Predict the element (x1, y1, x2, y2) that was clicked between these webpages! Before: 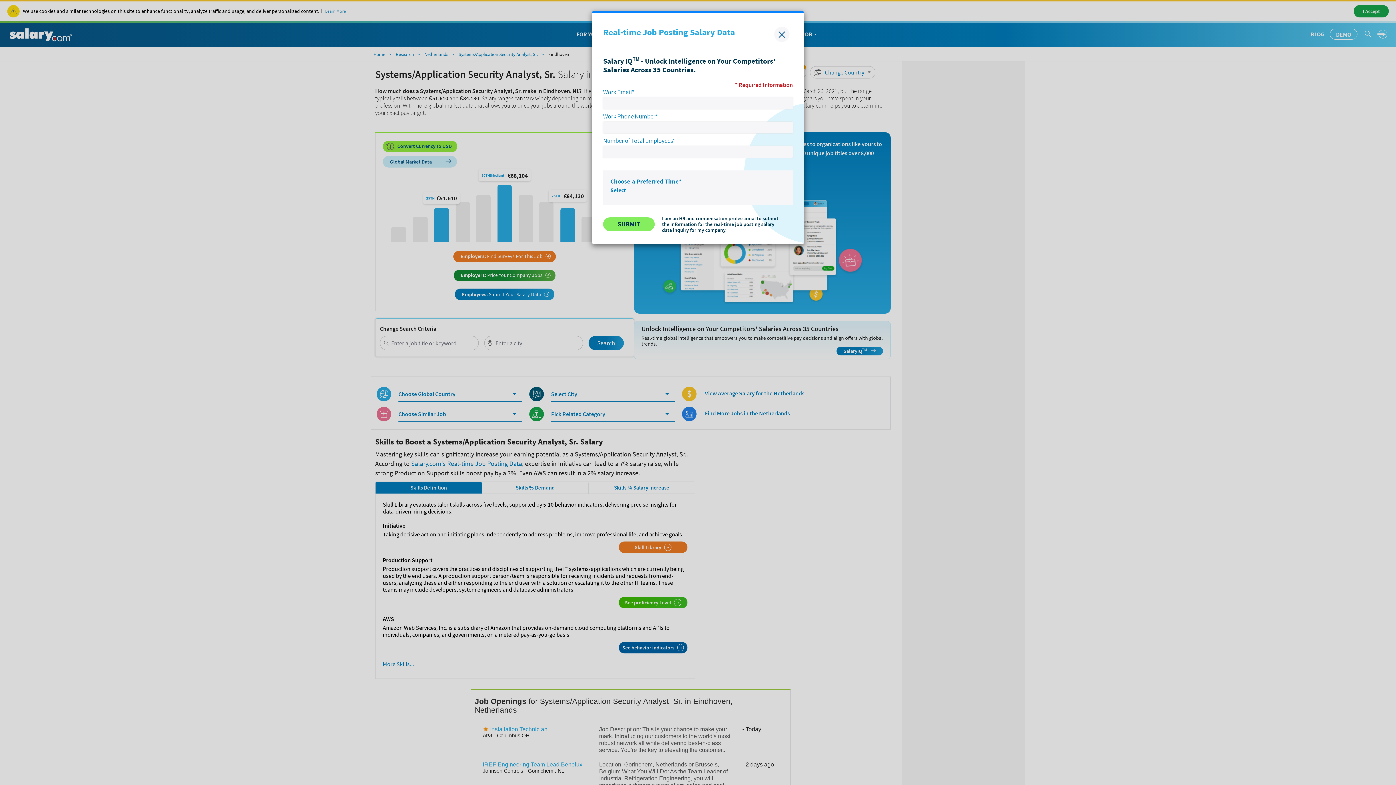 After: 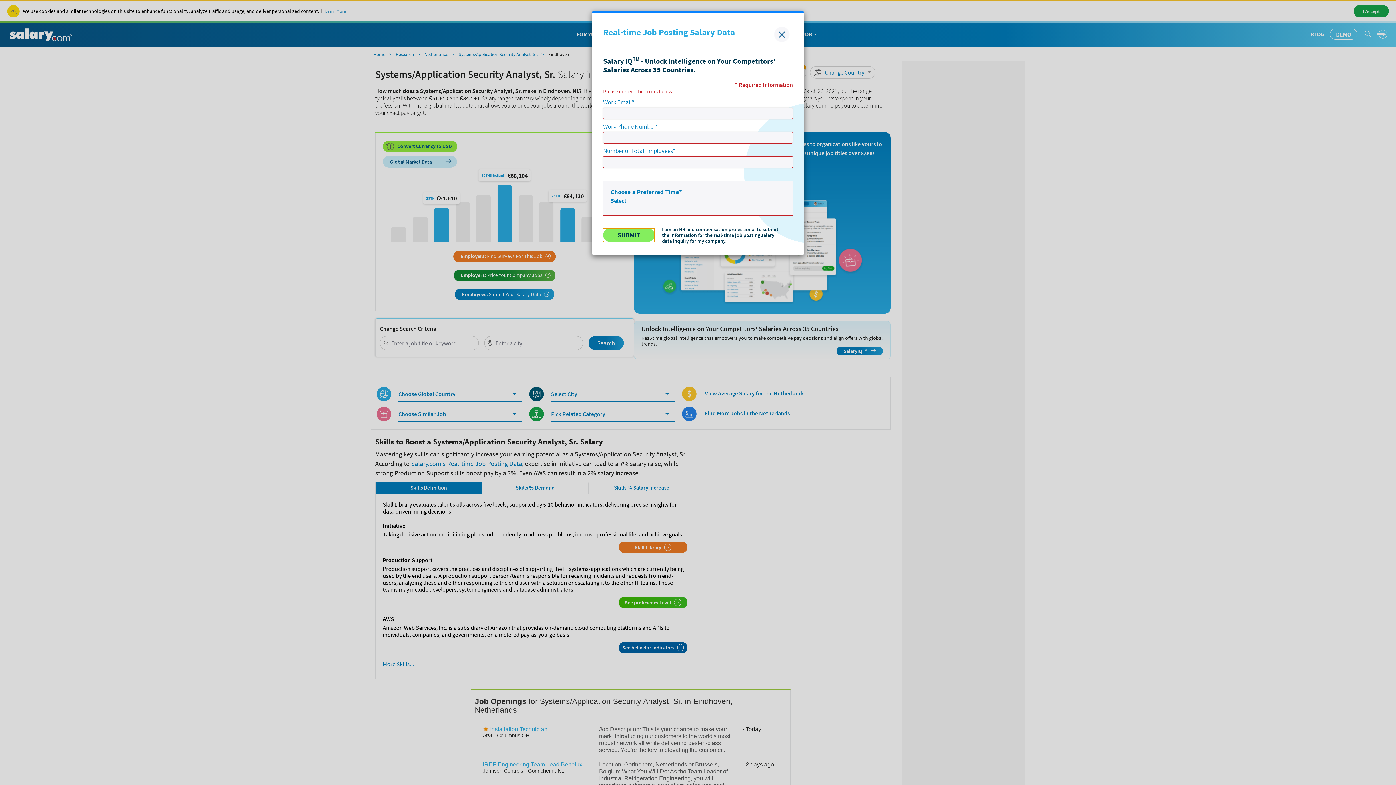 Action: label: SUBMIT bbox: (603, 217, 654, 231)